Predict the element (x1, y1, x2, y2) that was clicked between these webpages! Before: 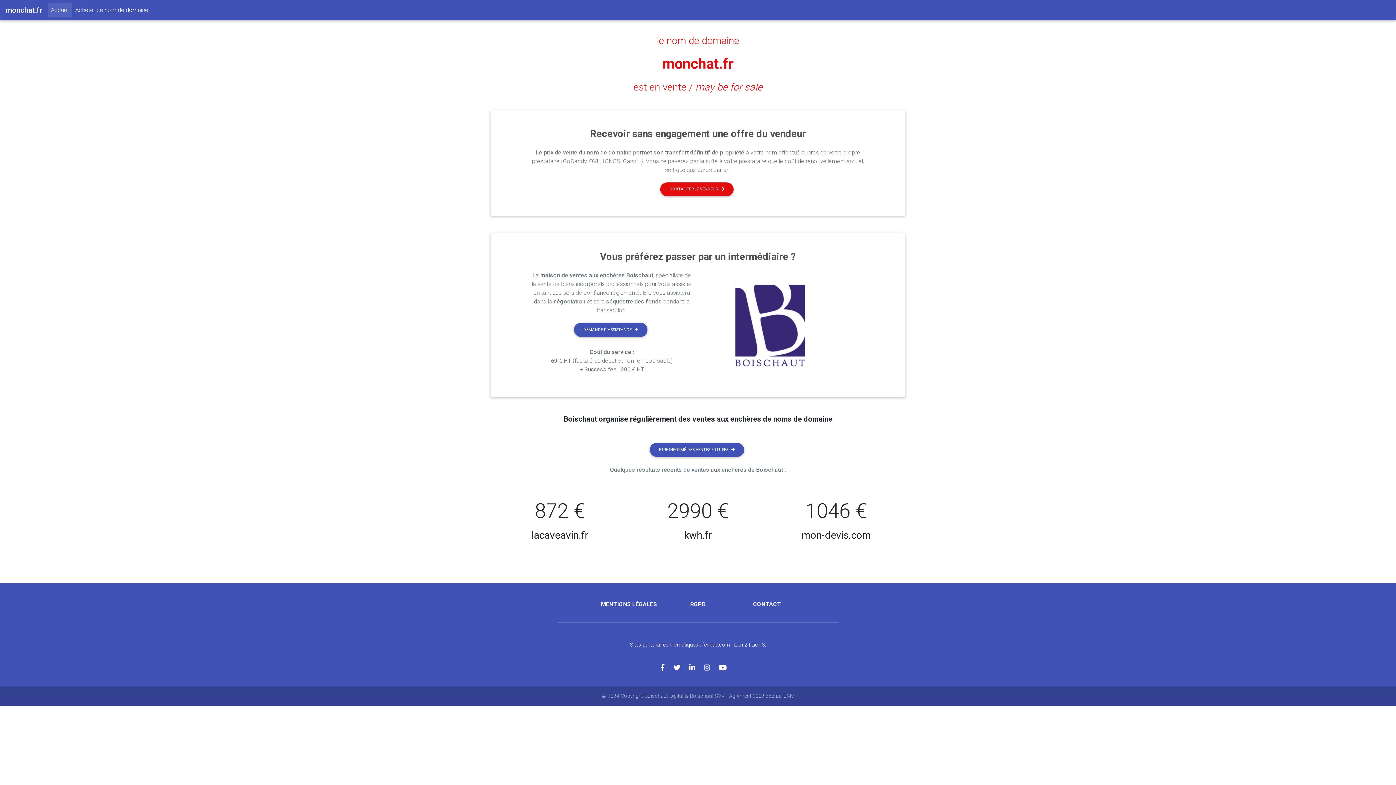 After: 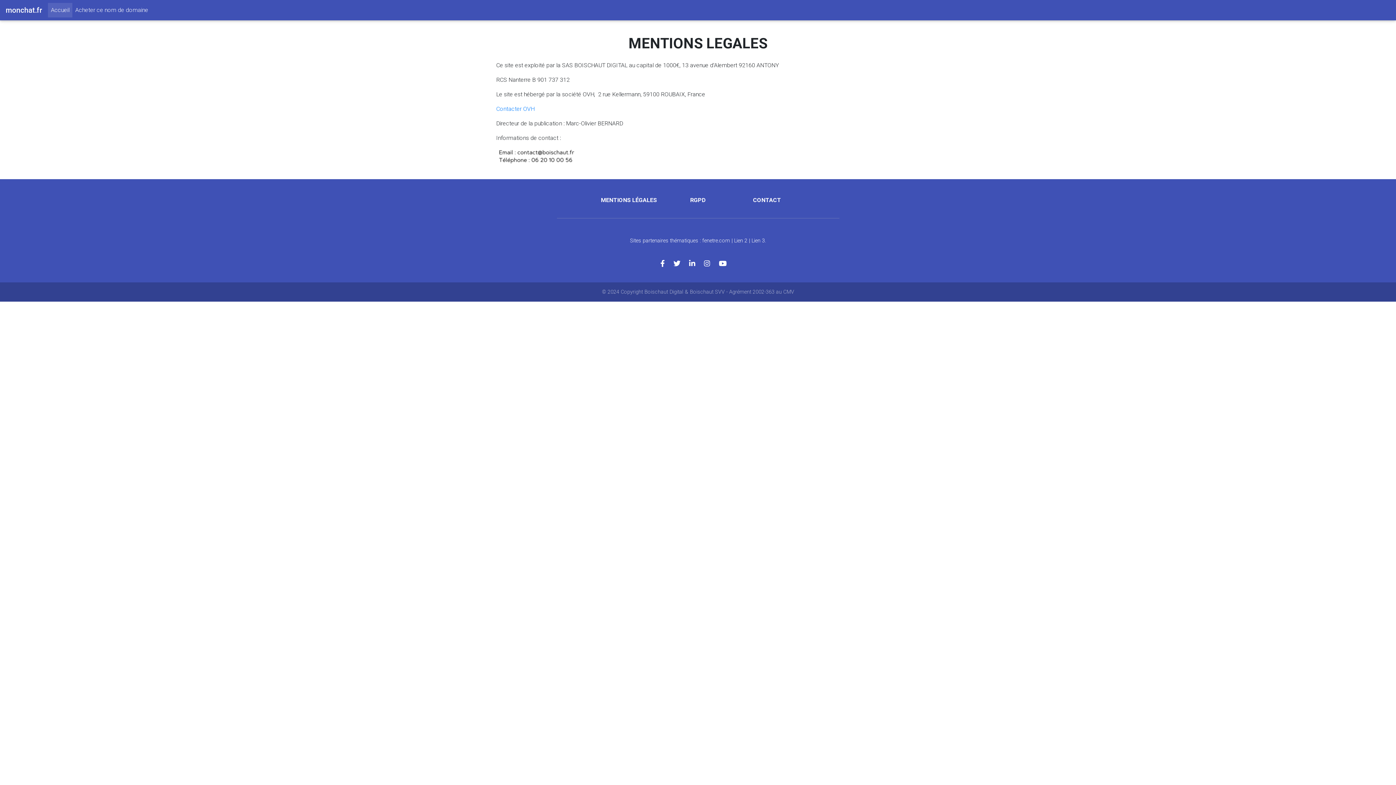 Action: bbox: (601, 601, 657, 608) label: MENTIONS LÉGALES